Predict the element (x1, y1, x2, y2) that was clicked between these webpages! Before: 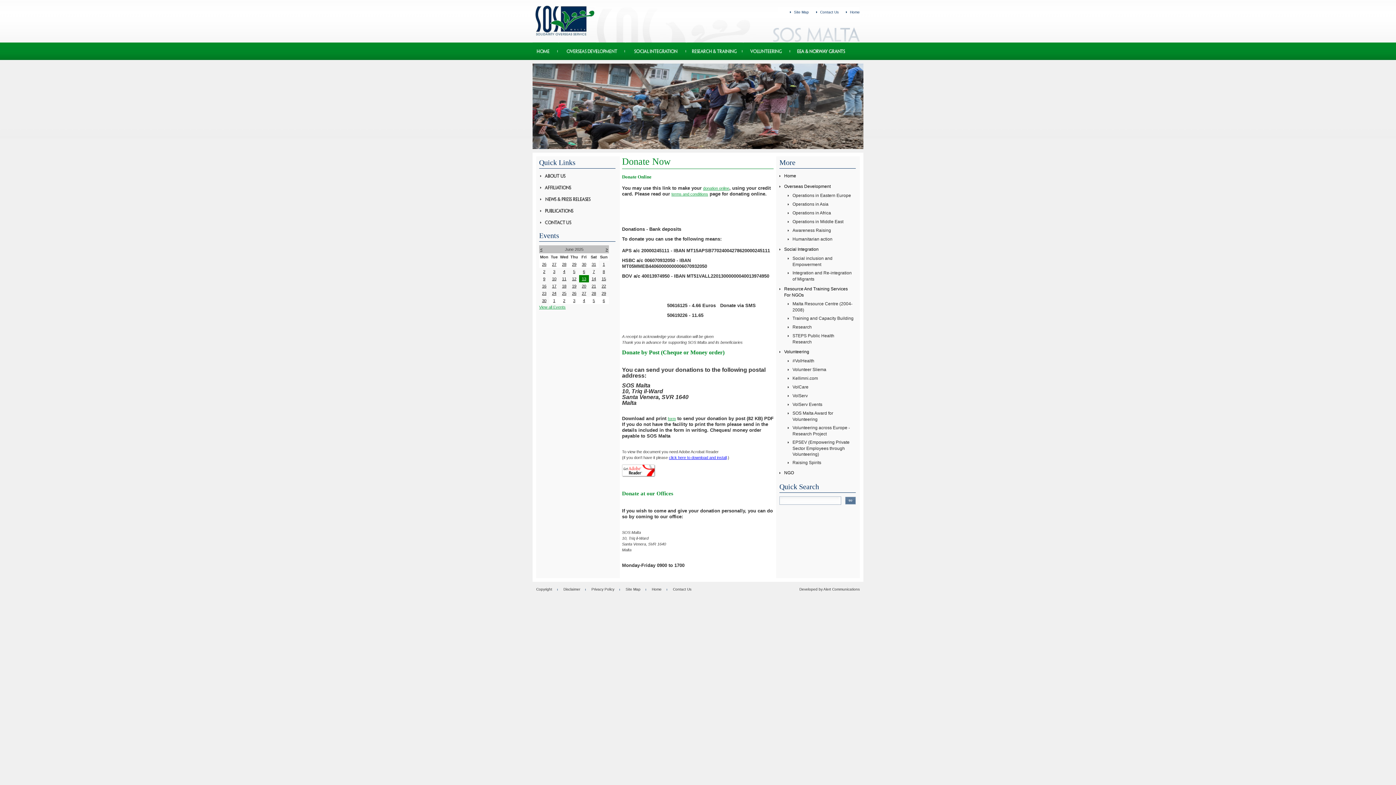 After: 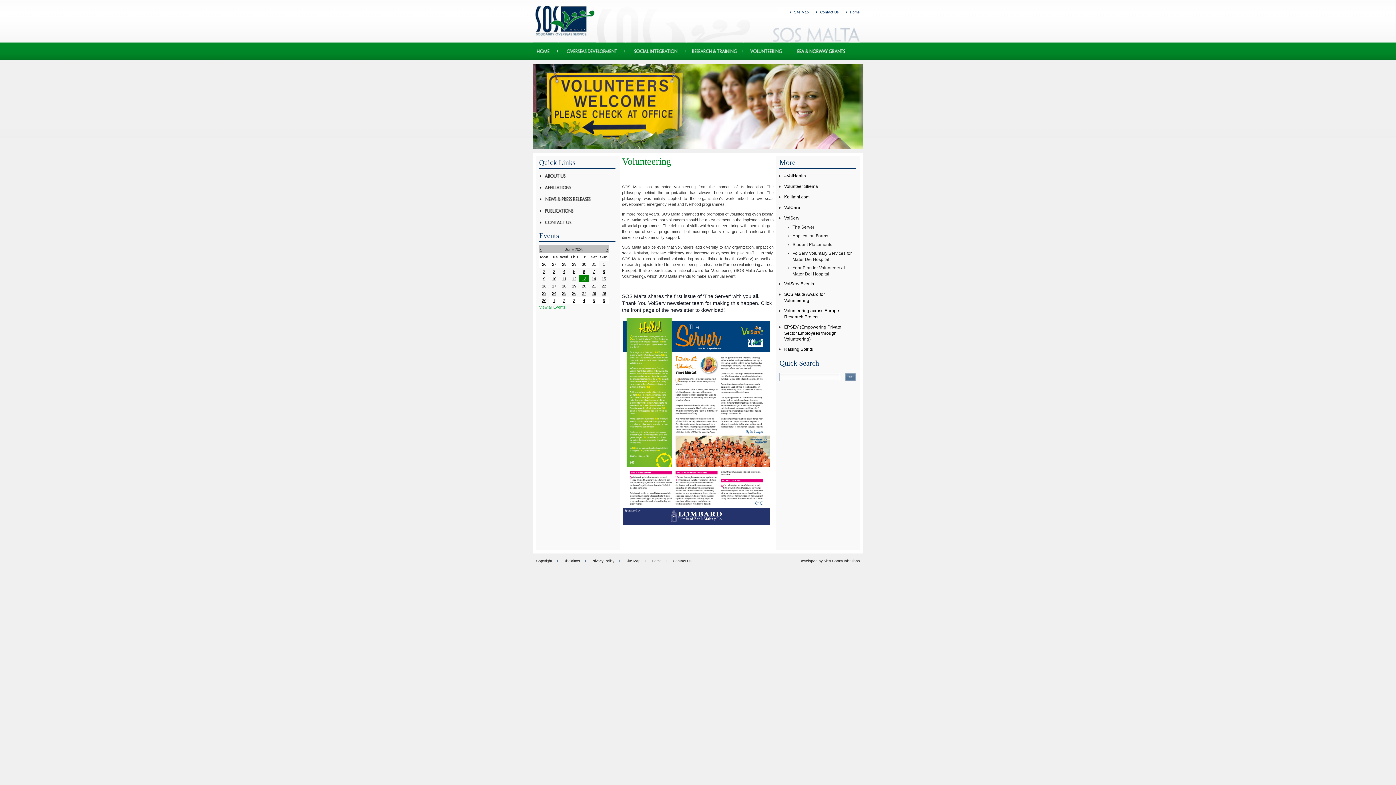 Action: bbox: (784, 349, 809, 354) label: Volunteering